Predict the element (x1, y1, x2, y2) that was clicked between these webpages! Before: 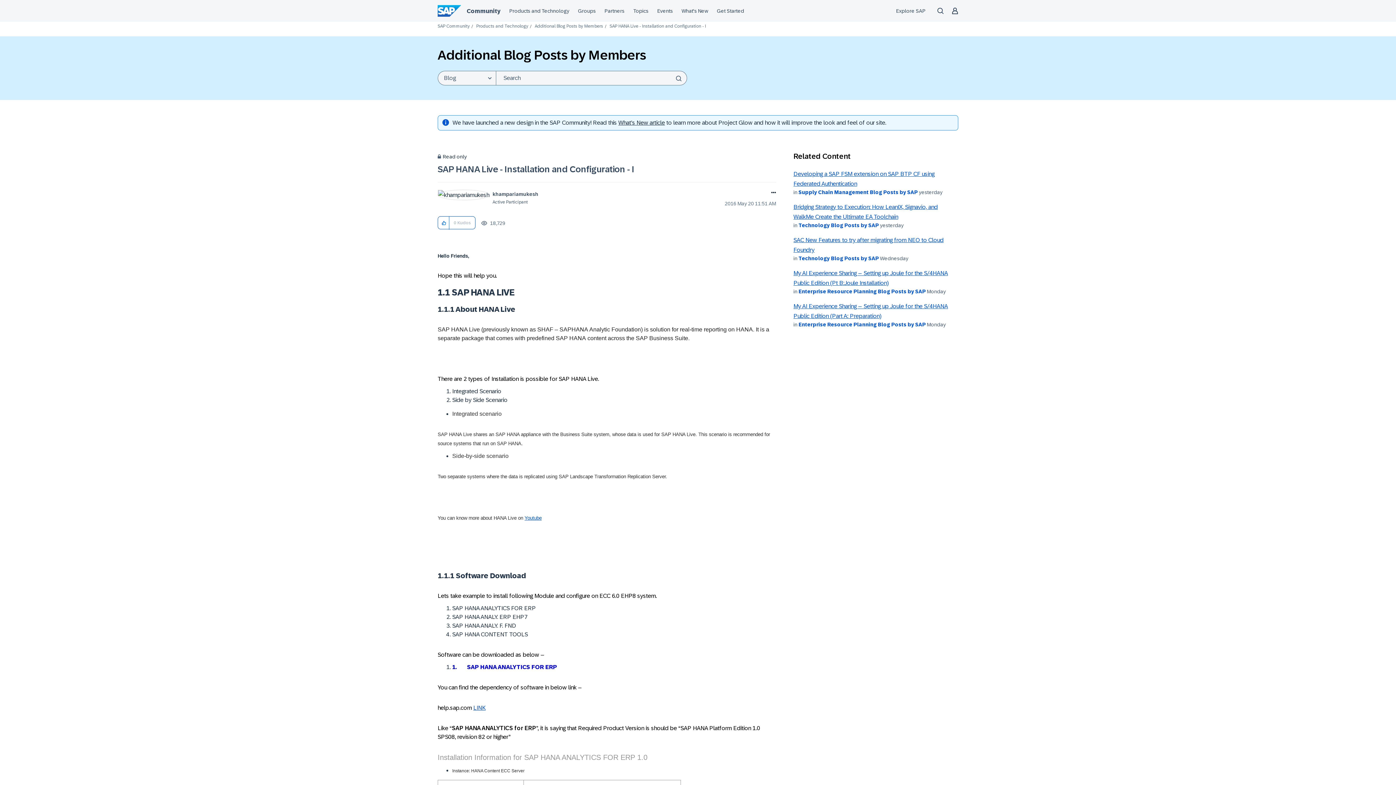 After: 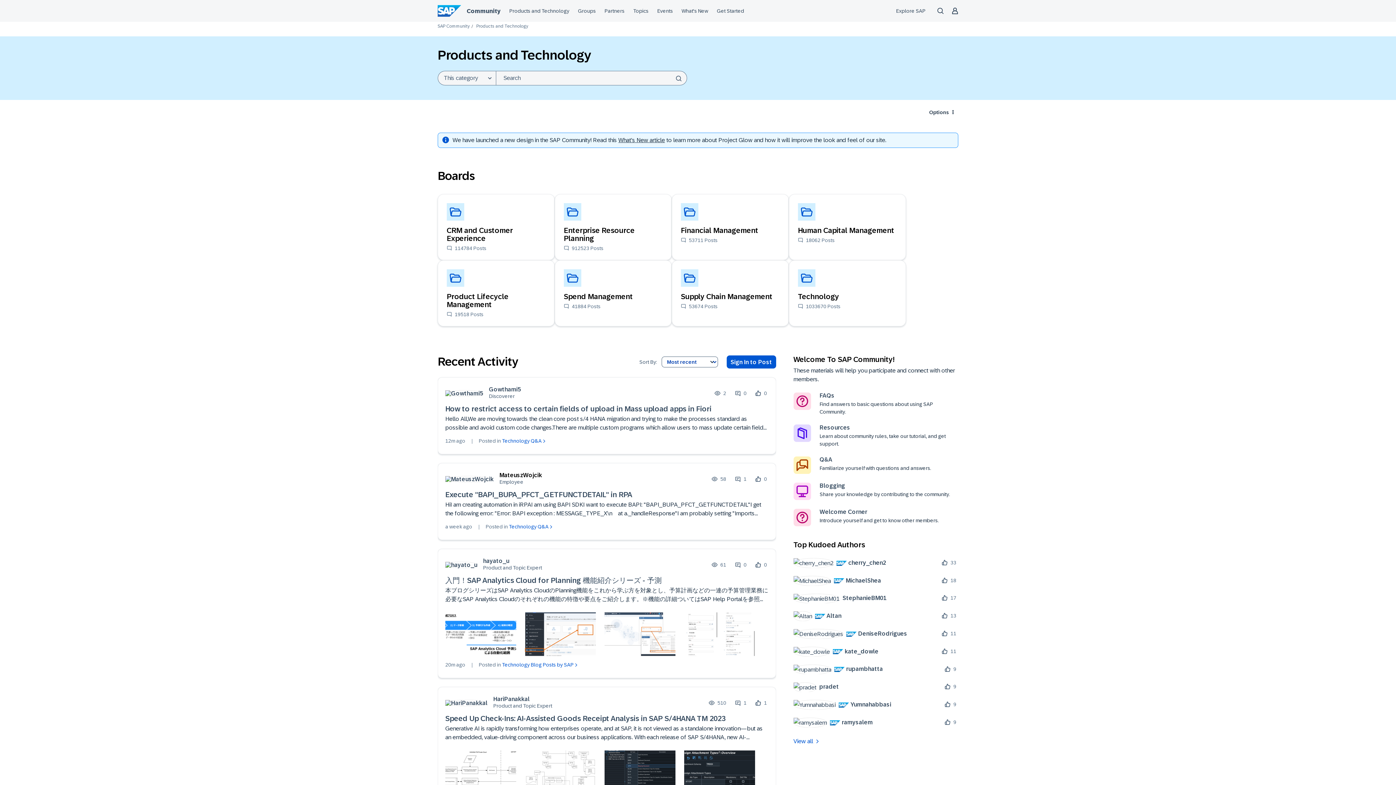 Action: bbox: (476, 23, 528, 28) label: Products and Technology